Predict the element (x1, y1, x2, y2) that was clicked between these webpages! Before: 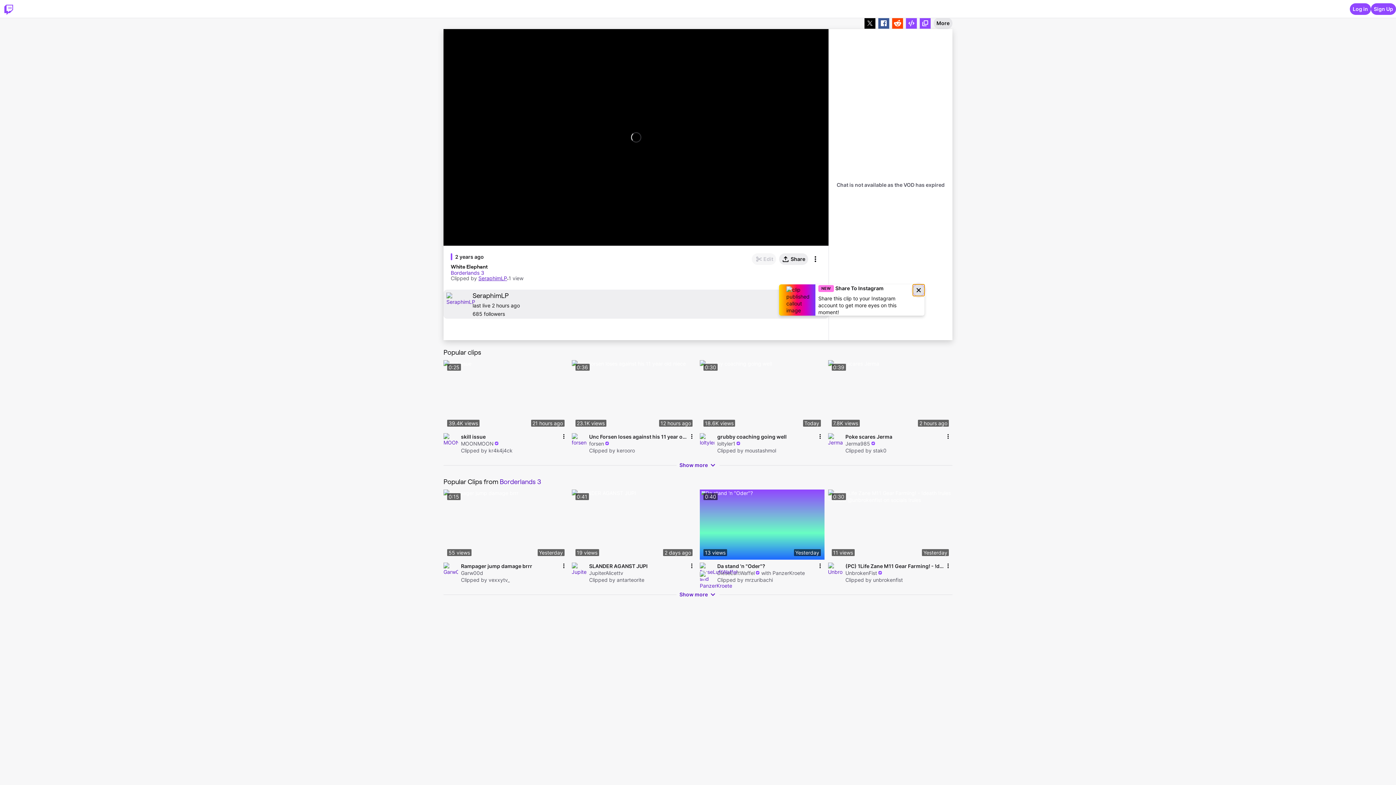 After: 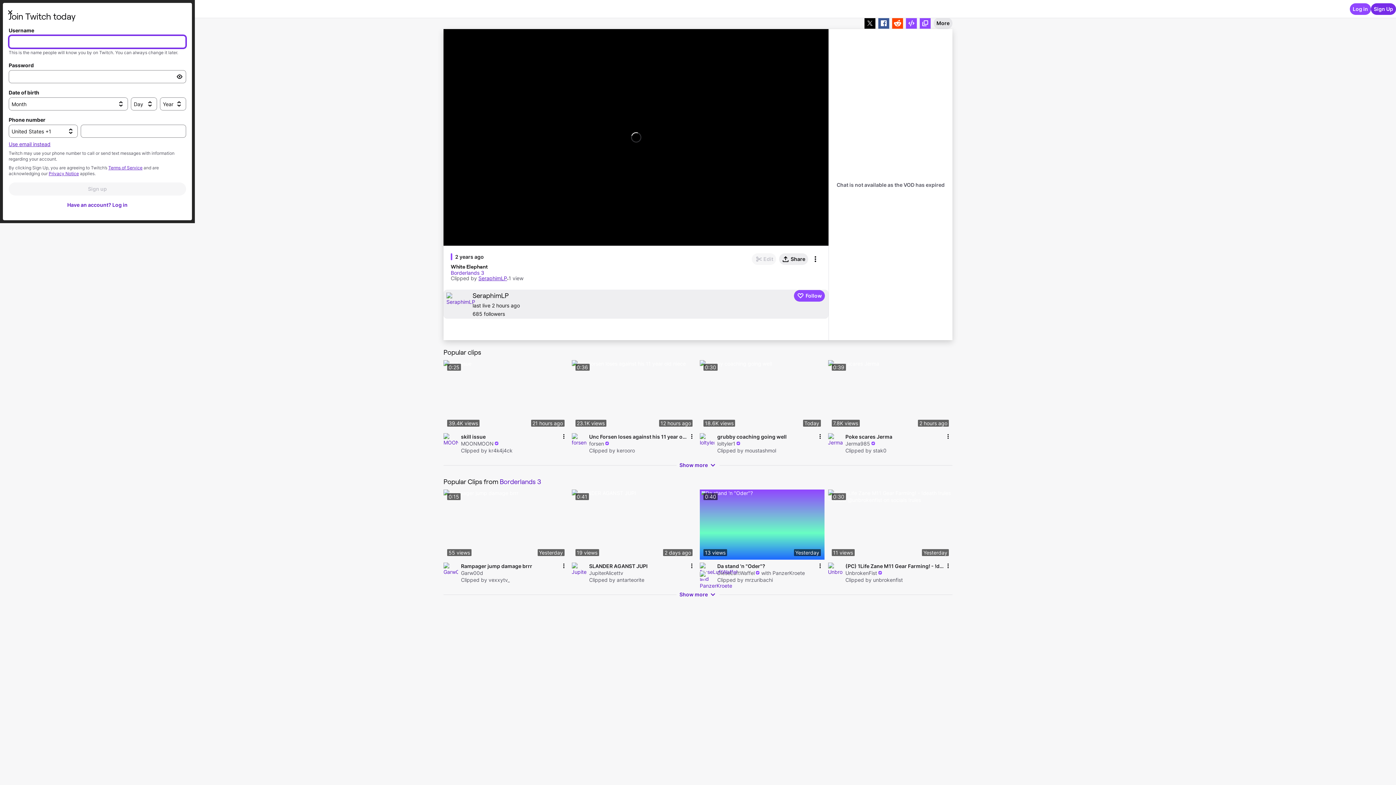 Action: label: Sign Up bbox: (1371, 3, 1396, 14)